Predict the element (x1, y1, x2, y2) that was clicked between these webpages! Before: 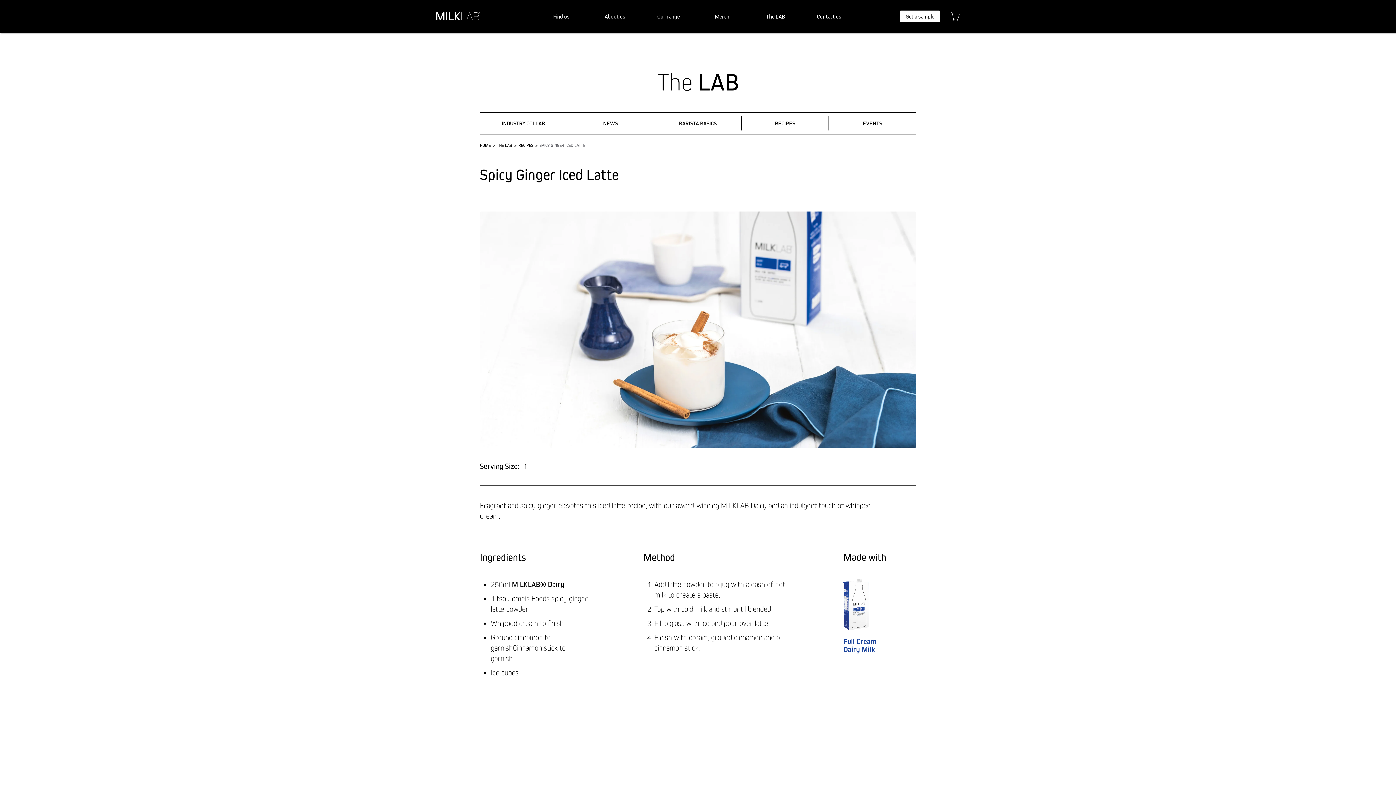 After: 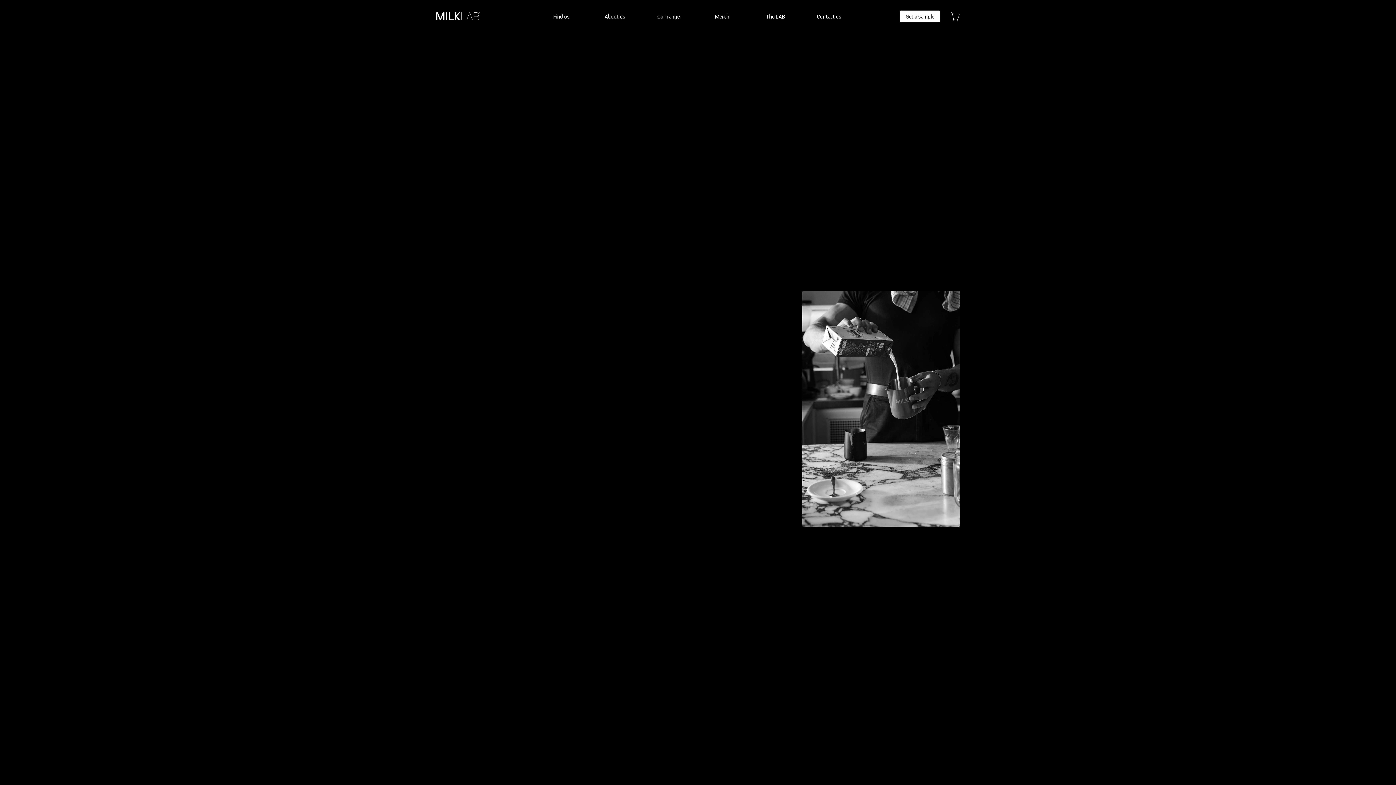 Action: label: About us bbox: (595, 7, 634, 32)